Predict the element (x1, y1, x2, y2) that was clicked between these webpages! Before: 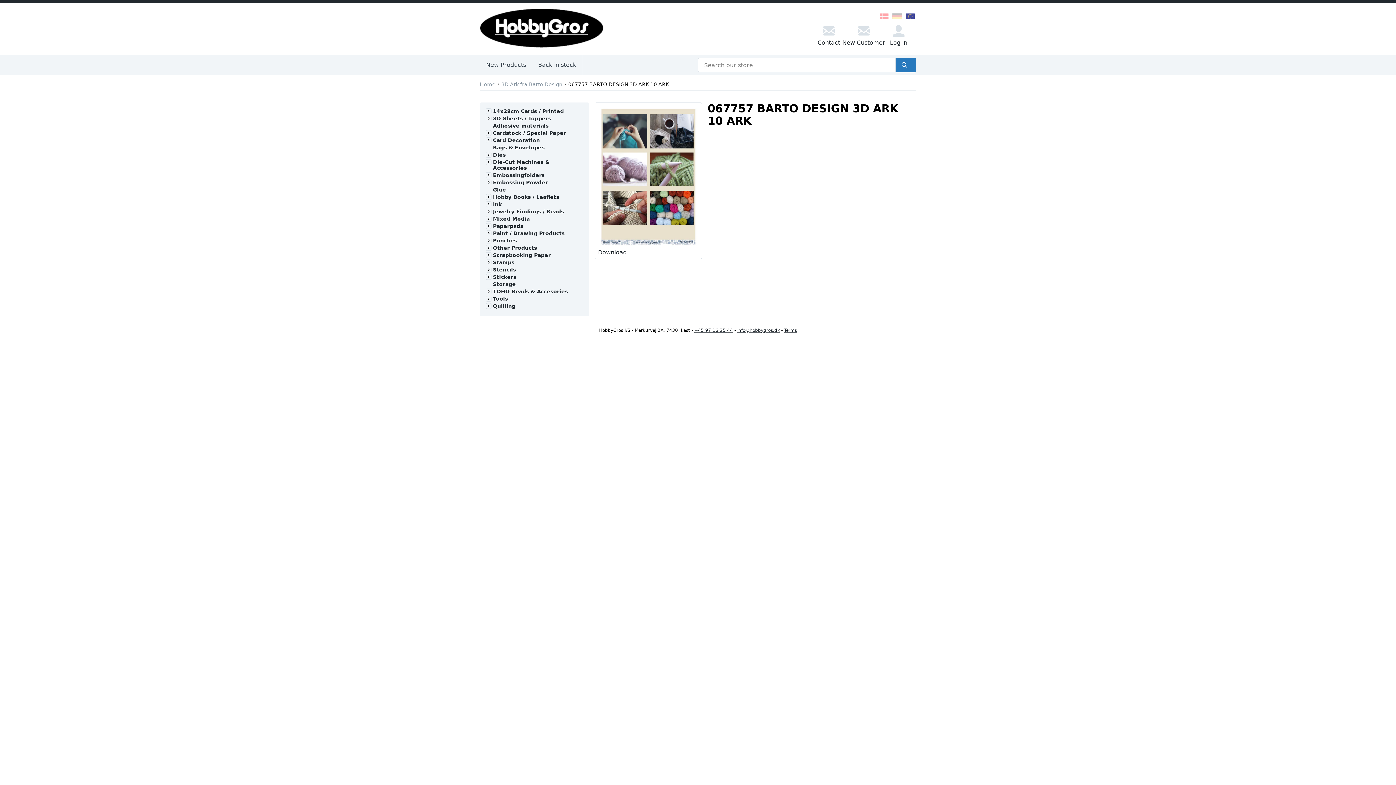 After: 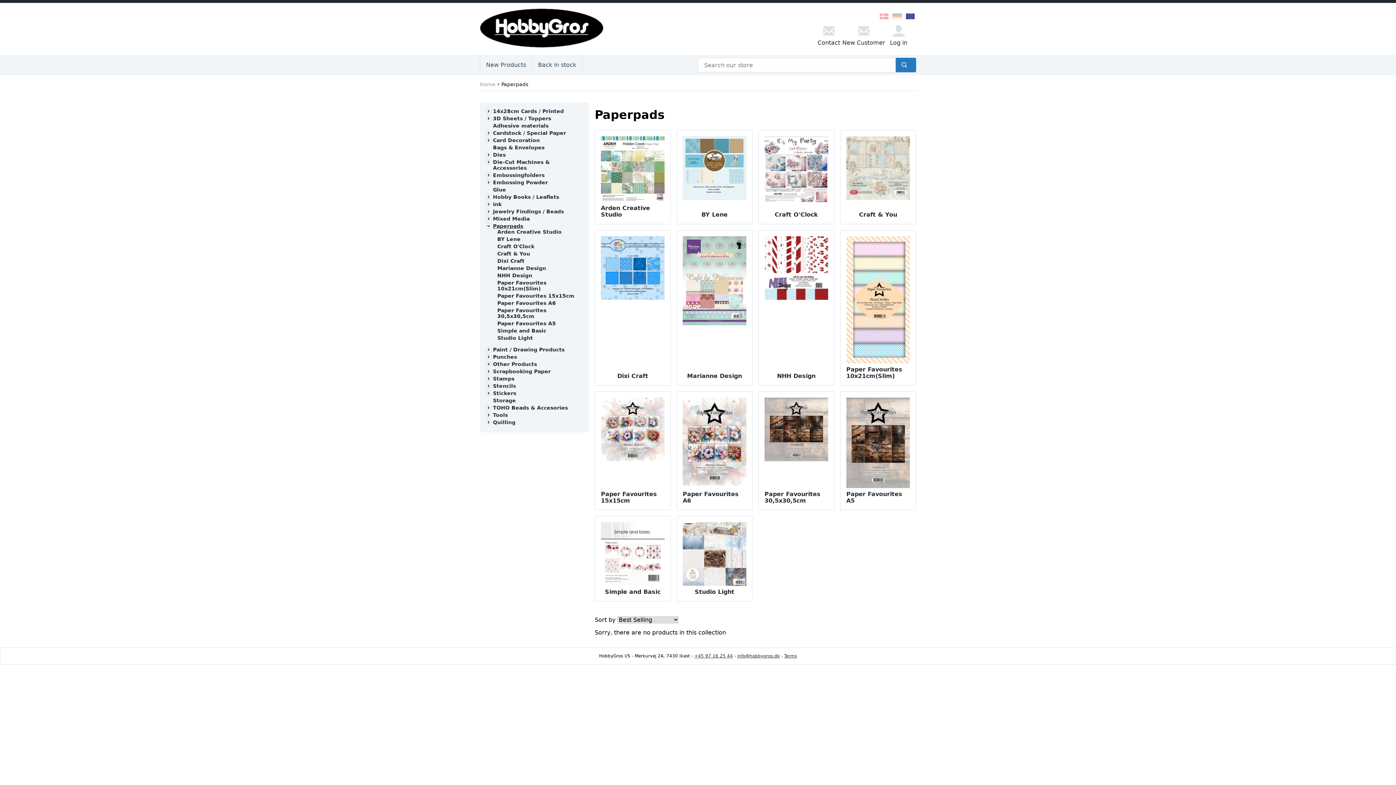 Action: bbox: (493, 223, 523, 229) label: Paperpads